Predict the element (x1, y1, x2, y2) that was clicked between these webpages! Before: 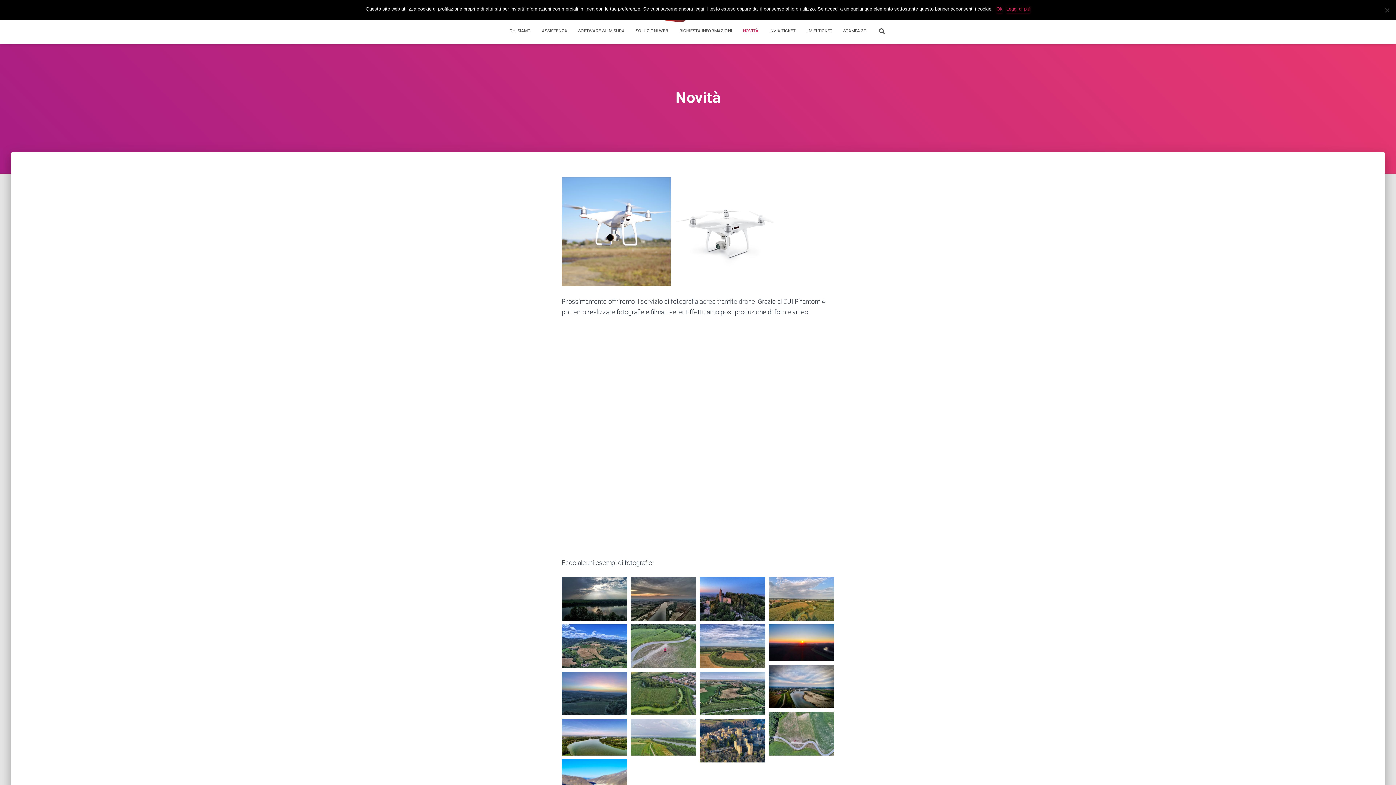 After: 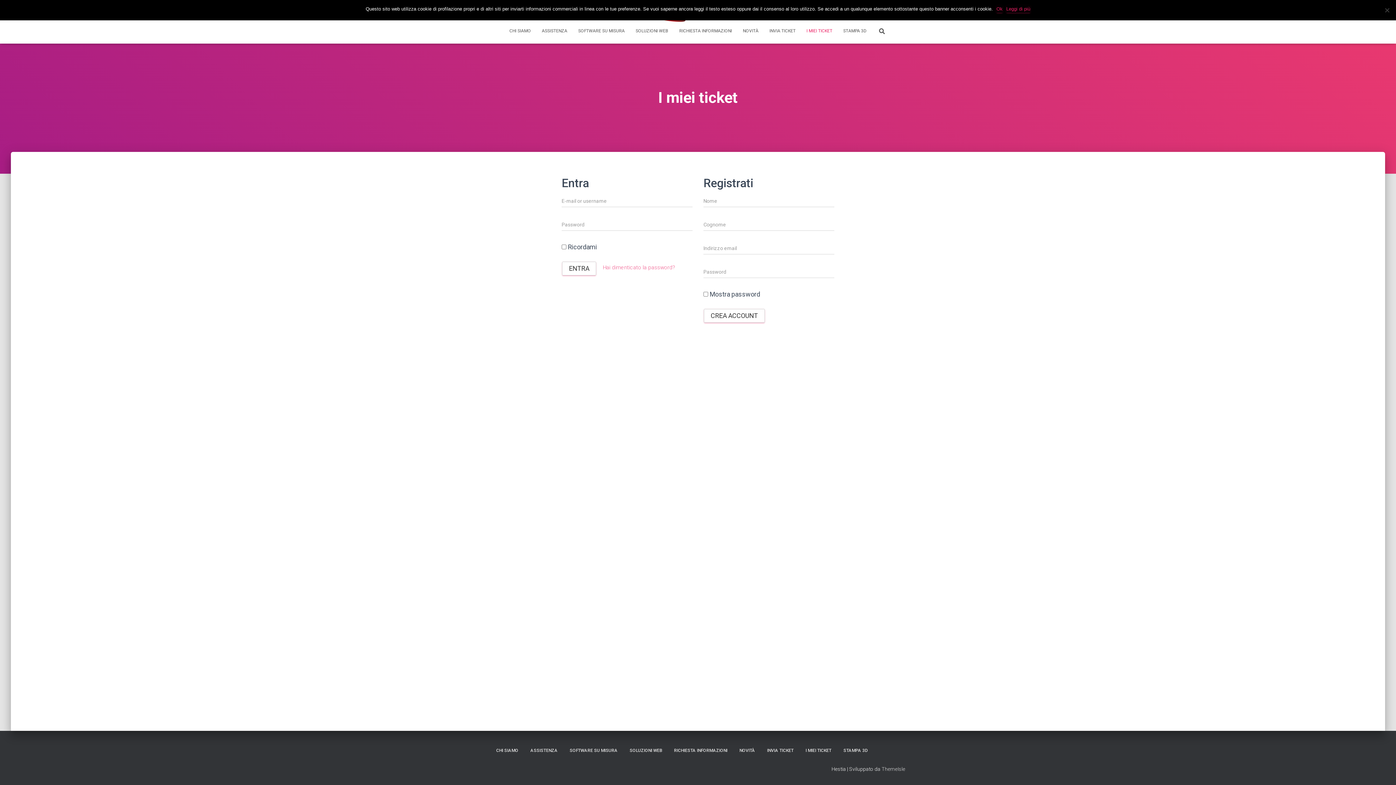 Action: label: I MIEI TICKET bbox: (801, 21, 838, 39)